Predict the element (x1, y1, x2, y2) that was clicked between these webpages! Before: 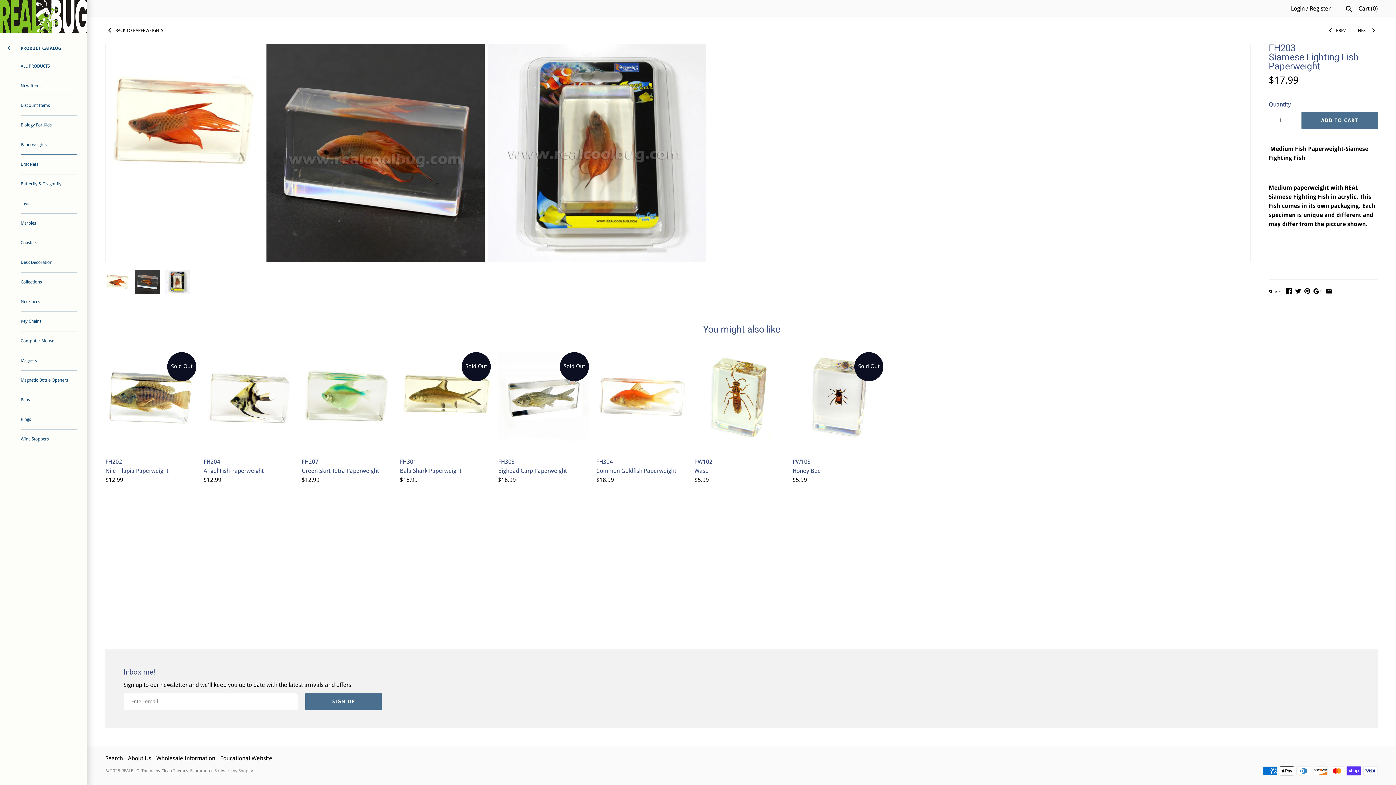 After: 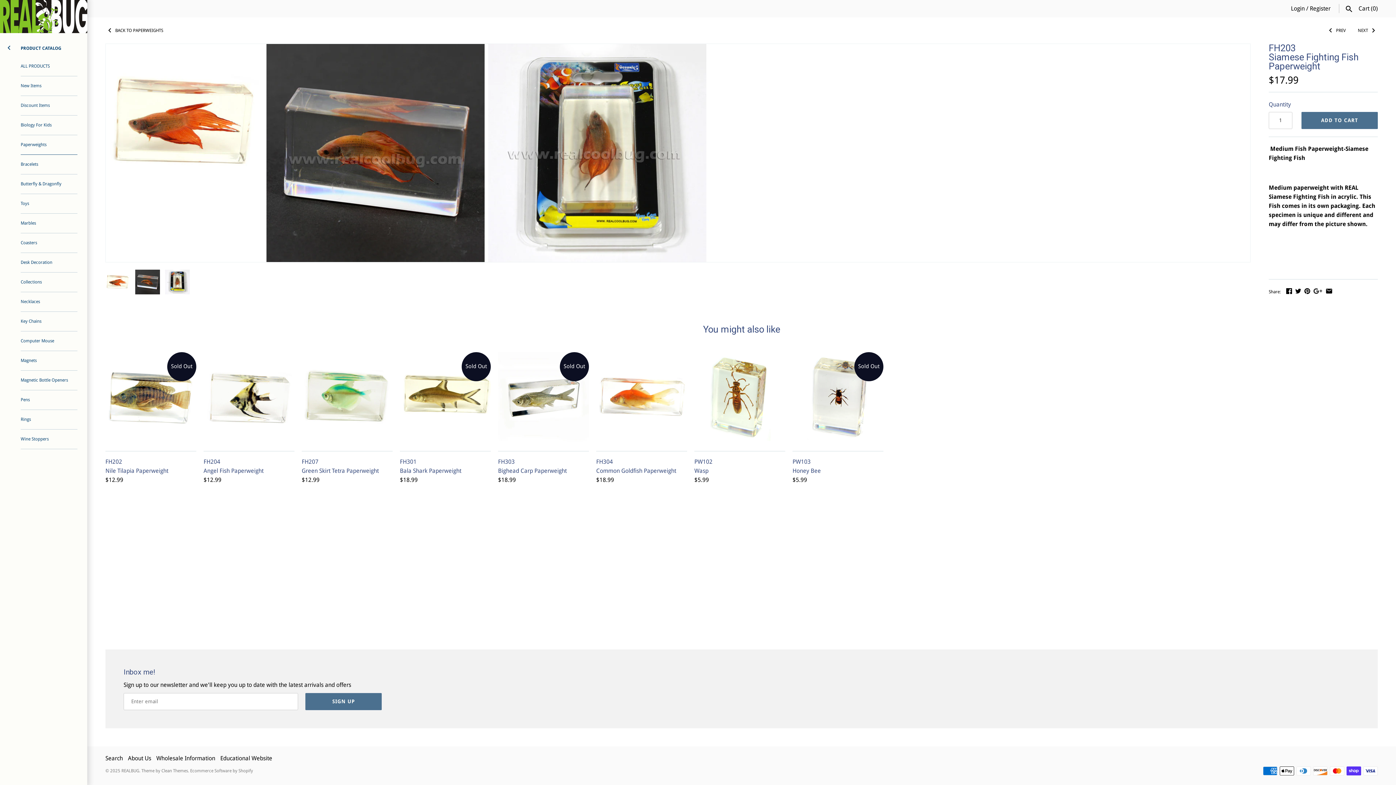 Action: bbox: (1313, 287, 1322, 294)